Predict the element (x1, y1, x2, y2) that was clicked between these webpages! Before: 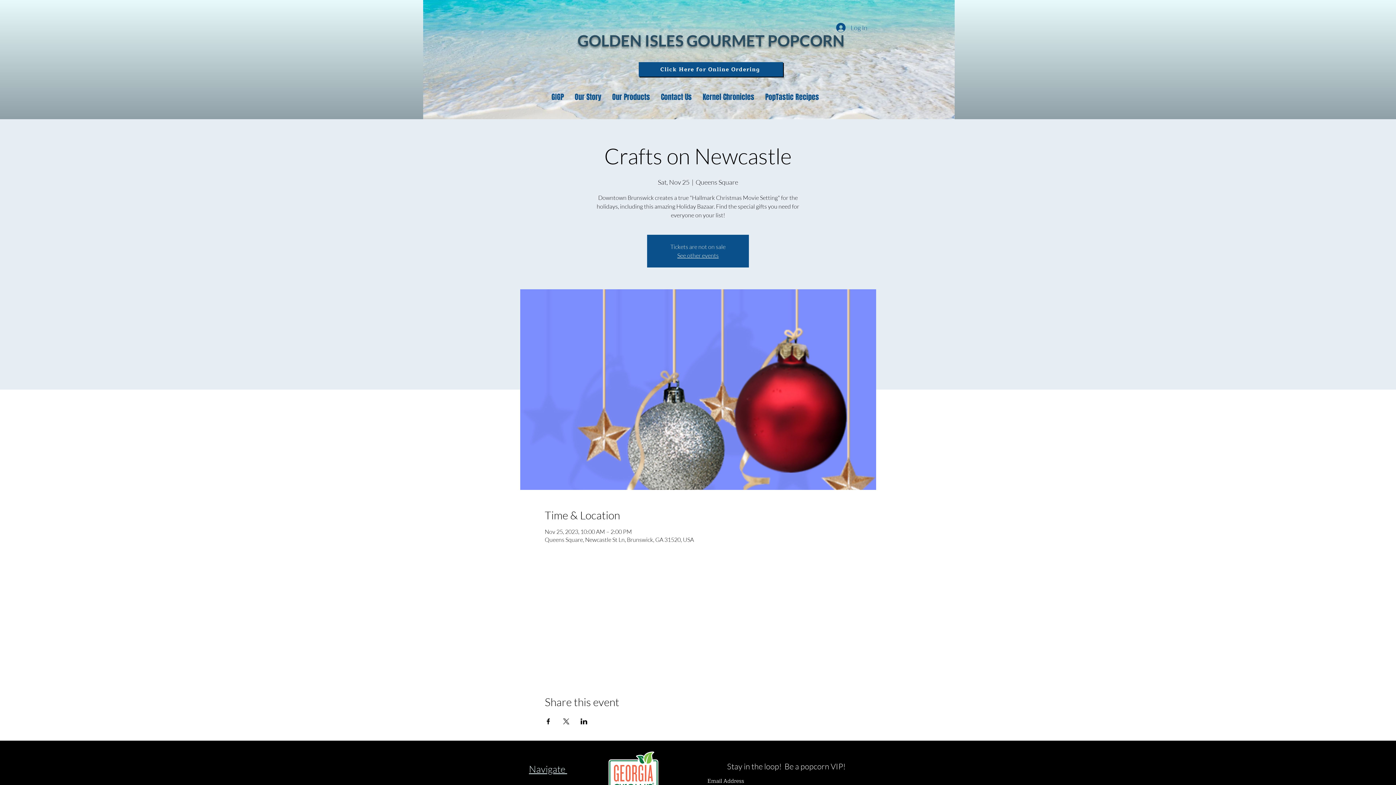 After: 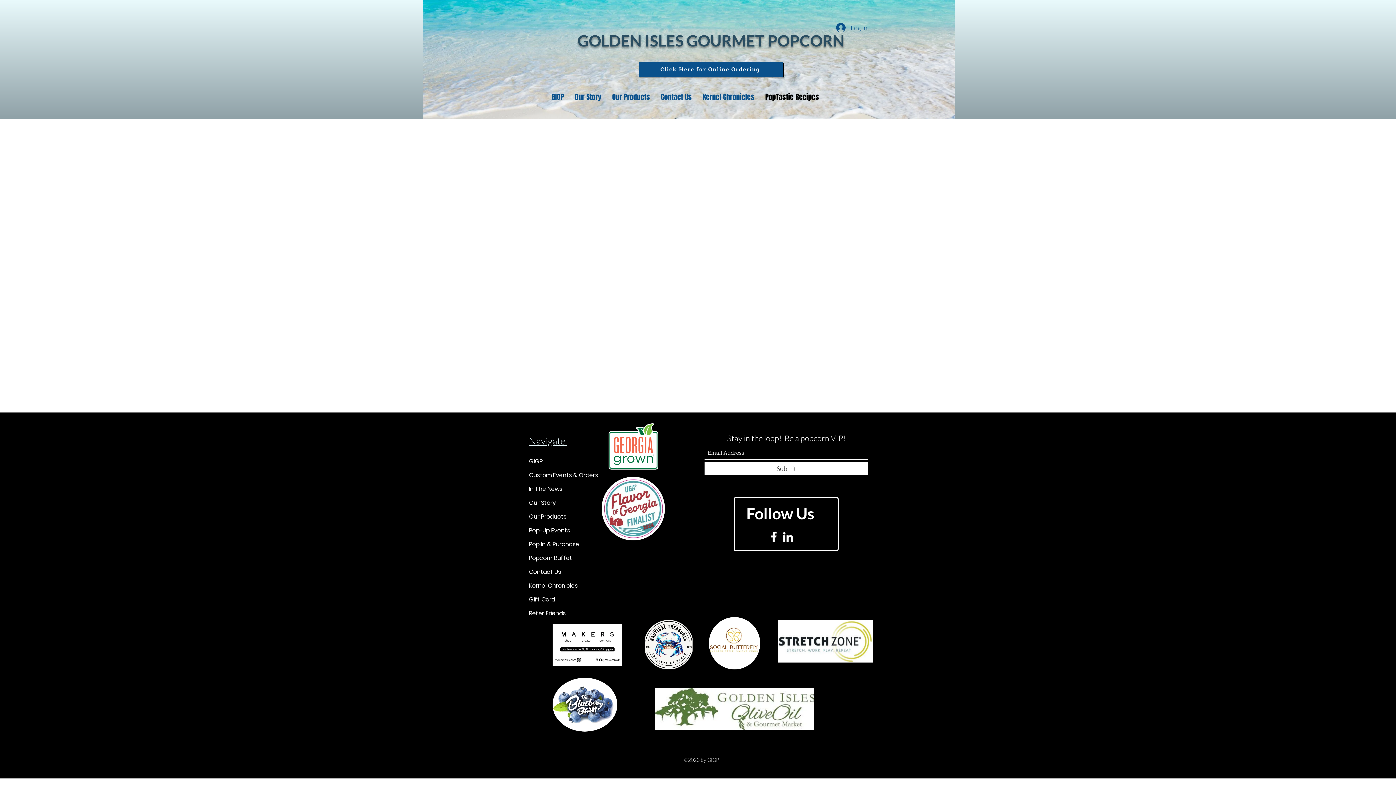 Action: label: PopTastic Recipes bbox: (760, 88, 824, 106)